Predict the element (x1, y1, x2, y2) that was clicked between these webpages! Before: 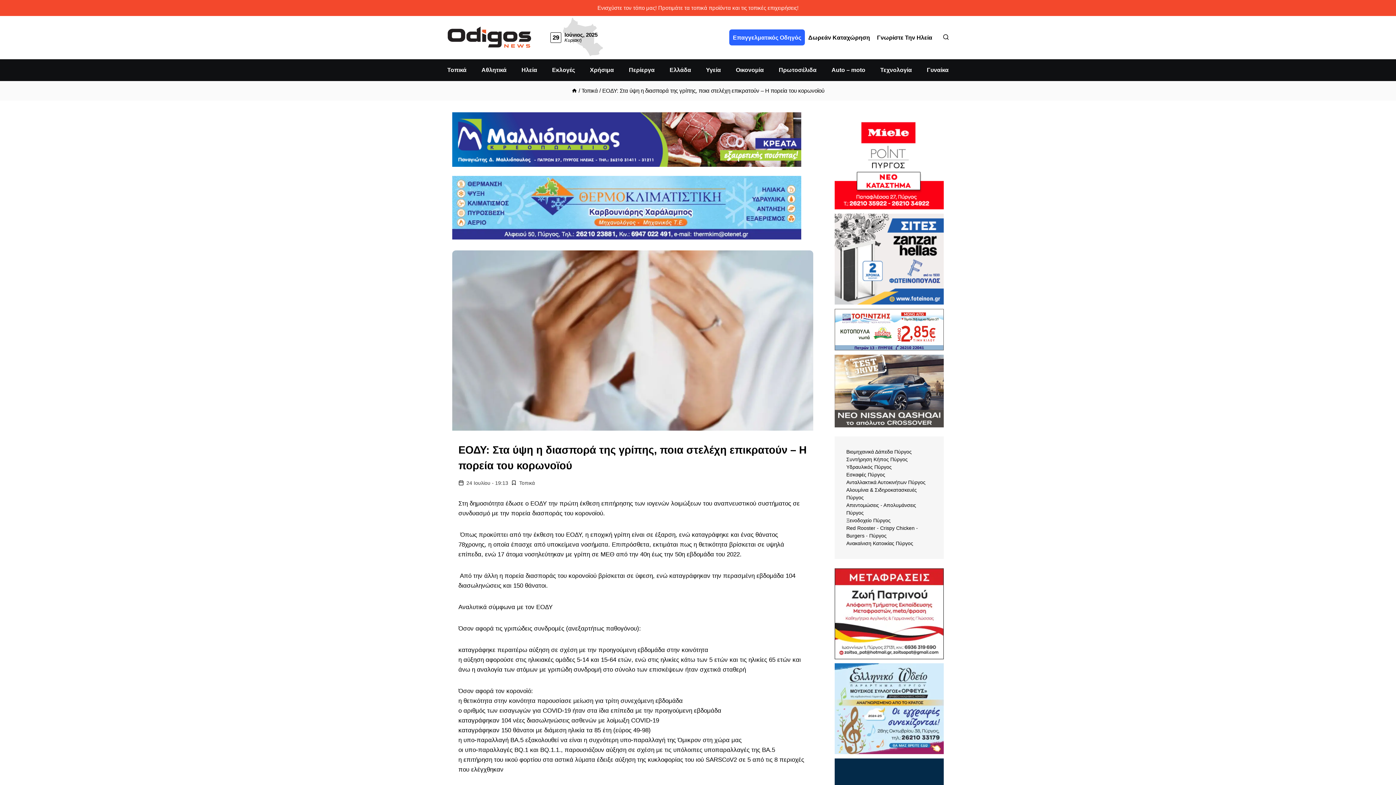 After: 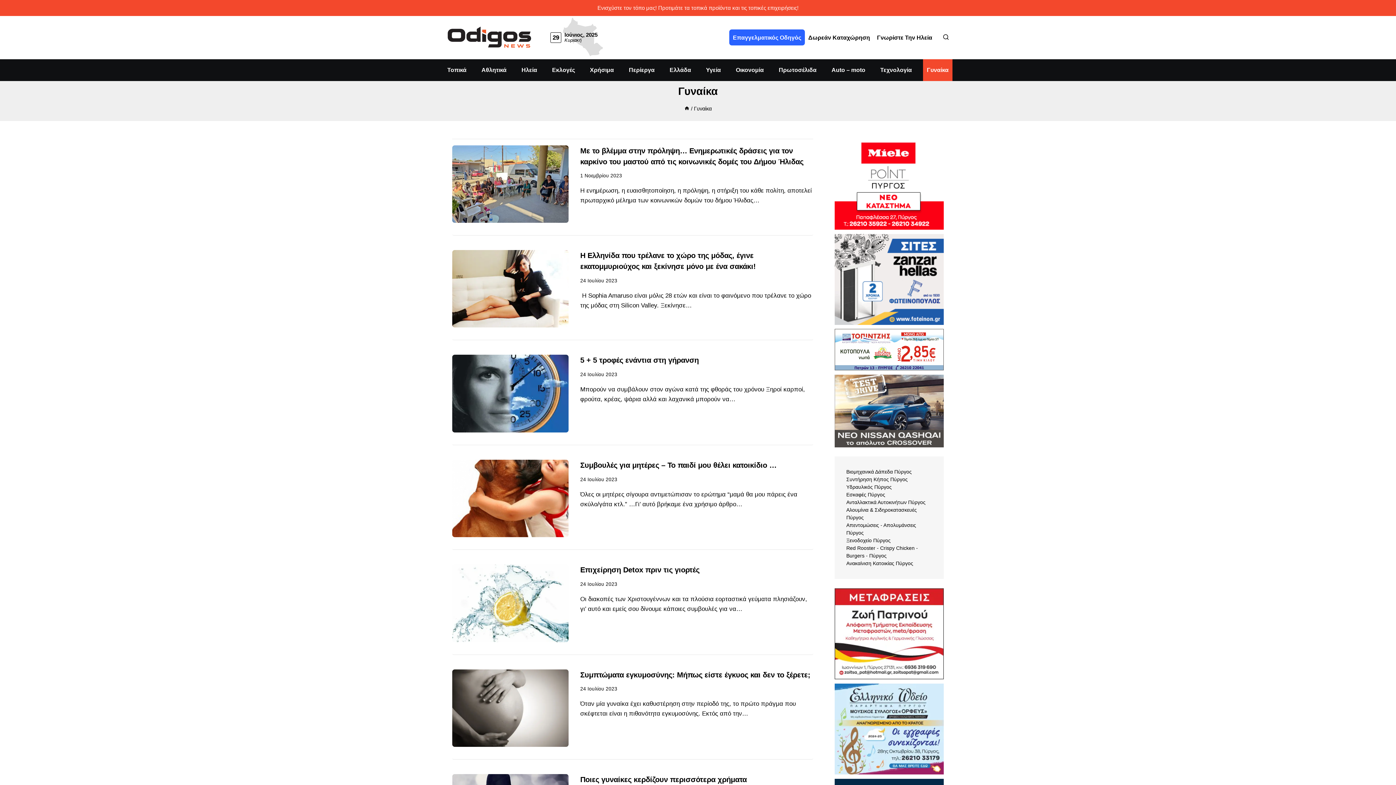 Action: bbox: (923, 59, 952, 80) label: Γυναίκα